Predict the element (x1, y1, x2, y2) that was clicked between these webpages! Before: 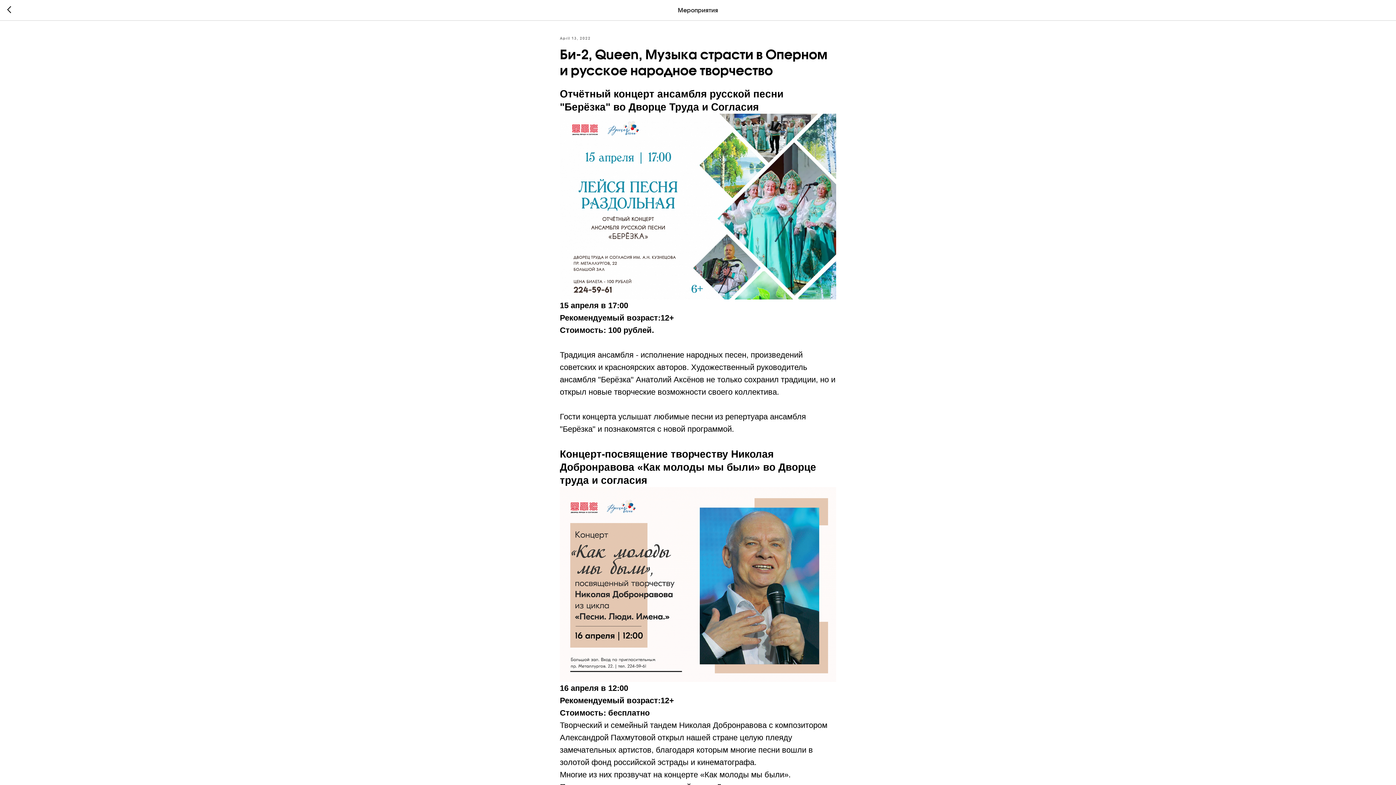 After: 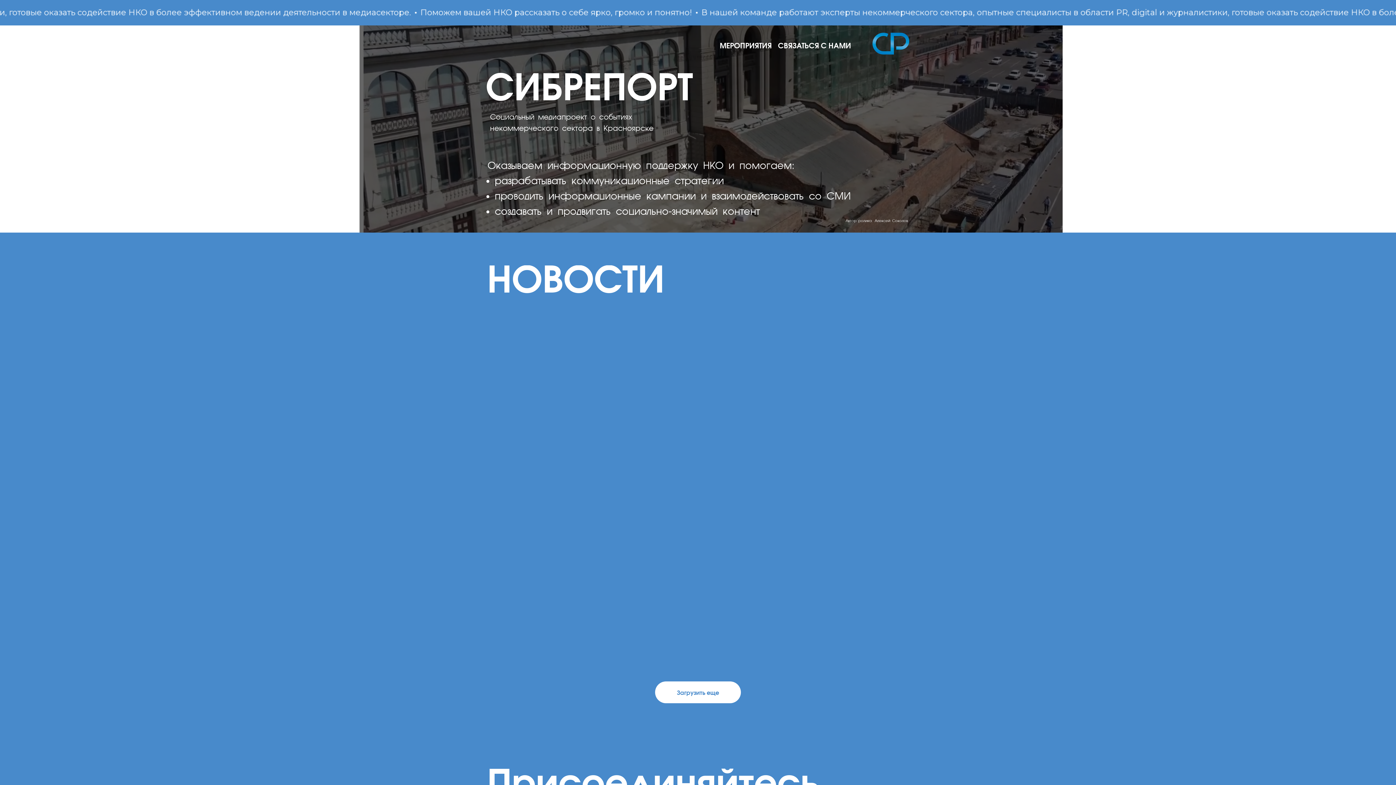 Action: bbox: (7, 6, 15, 14)